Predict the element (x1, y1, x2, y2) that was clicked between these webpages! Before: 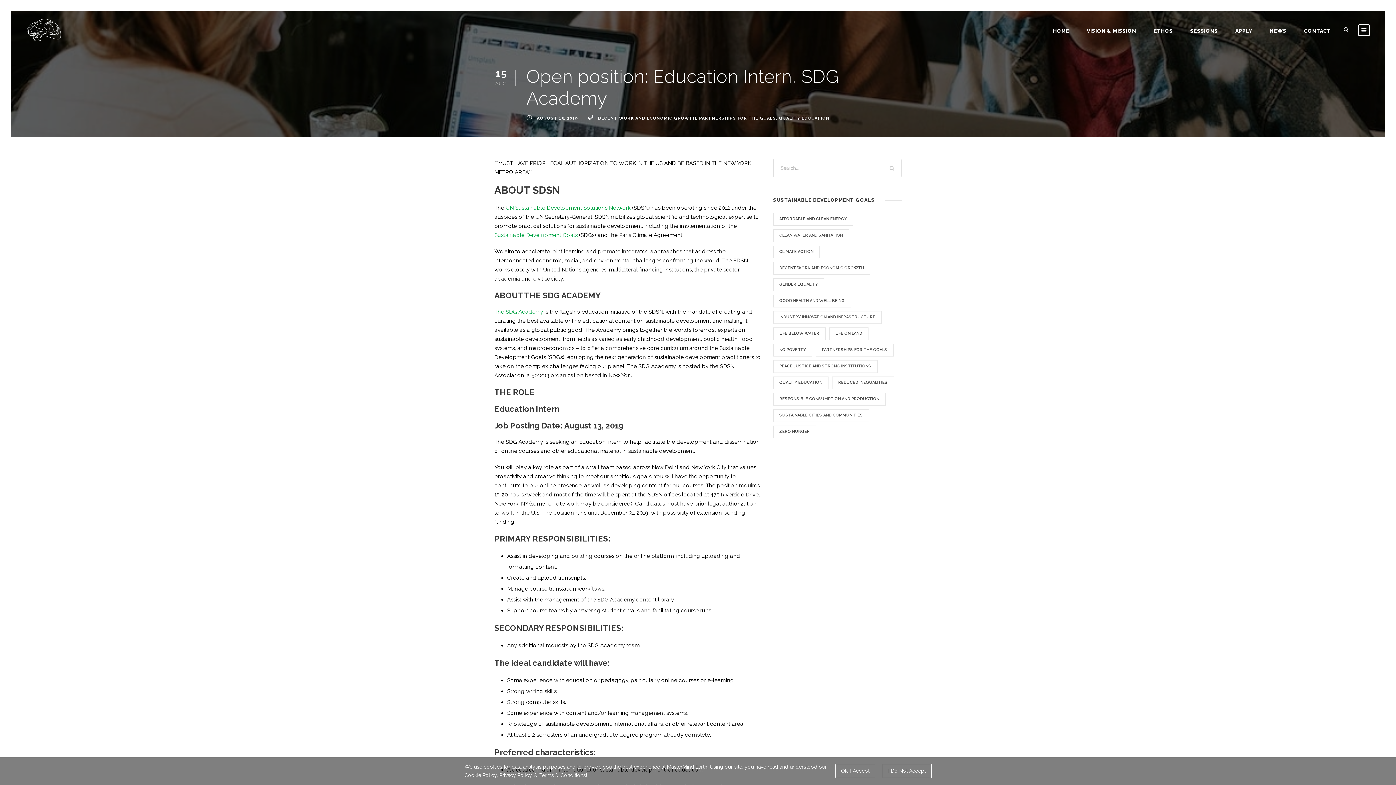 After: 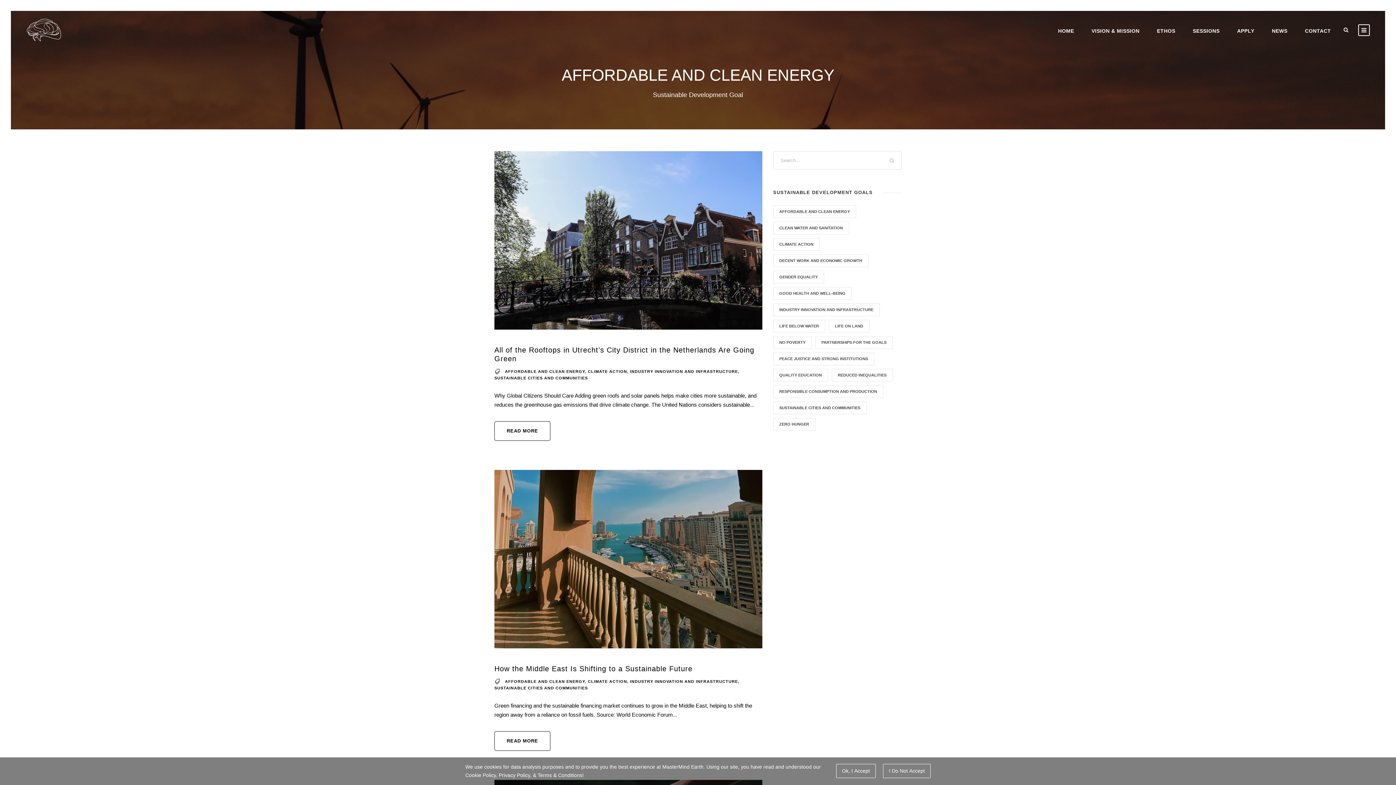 Action: label: Affordable and Clean Energy (233 items) bbox: (773, 213, 853, 225)